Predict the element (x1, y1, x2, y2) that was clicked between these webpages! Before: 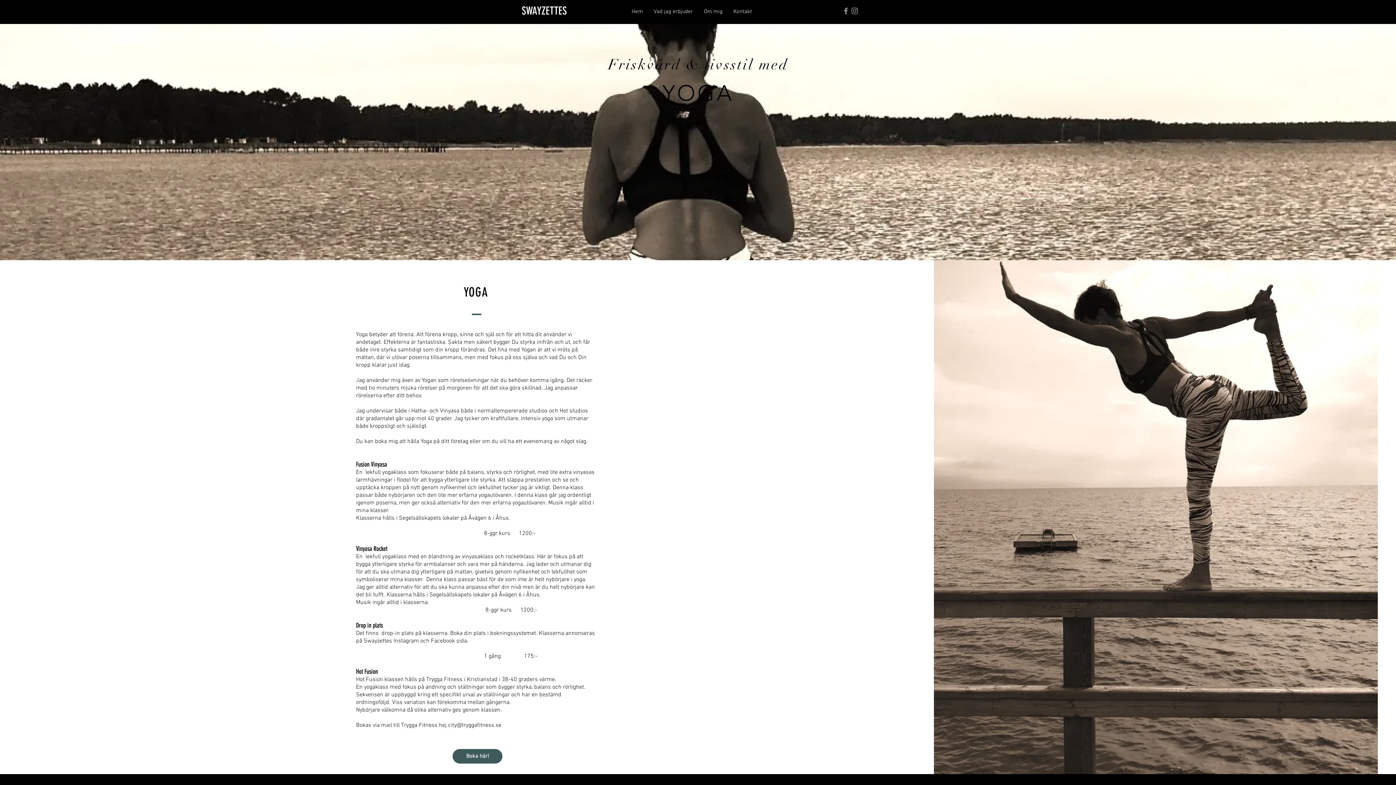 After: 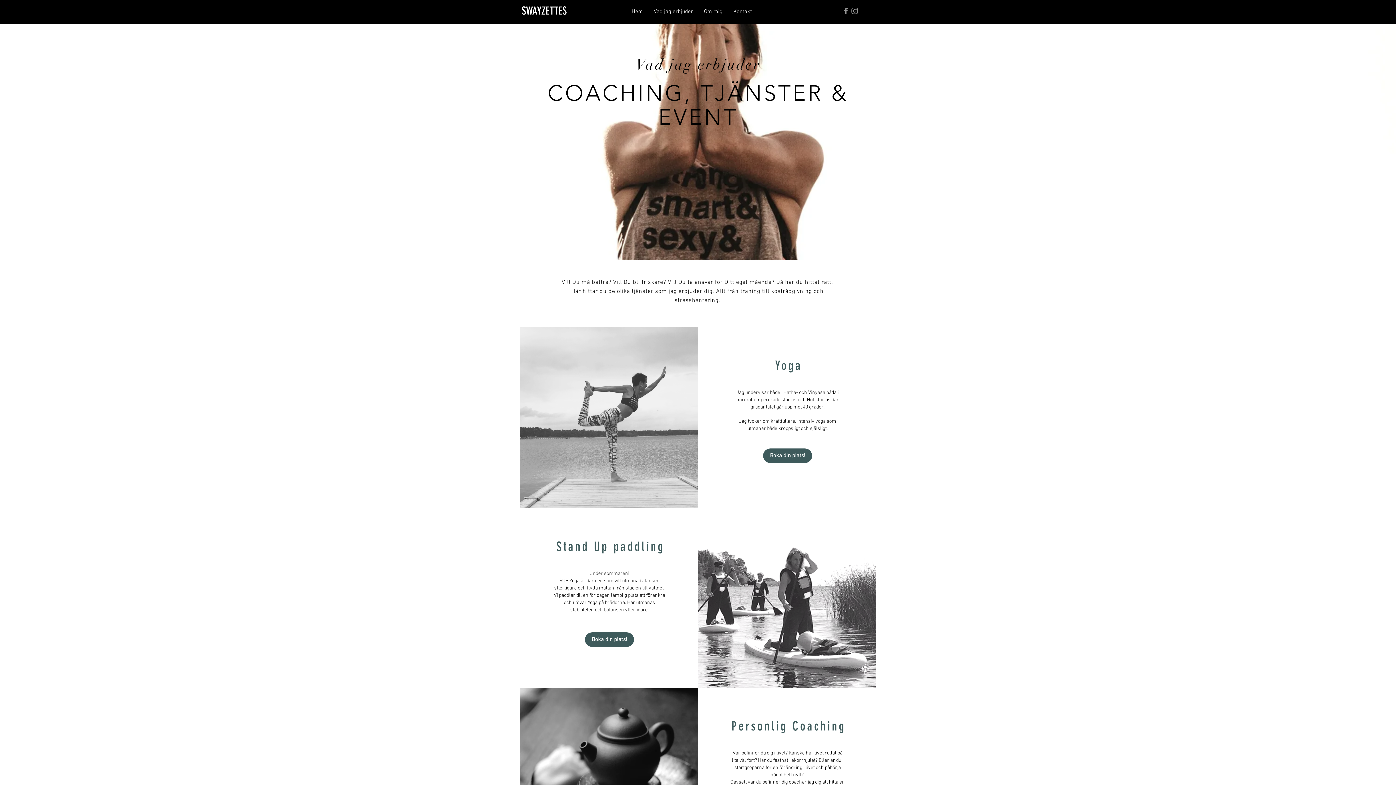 Action: label: Vad jag erbjuder bbox: (648, 5, 698, 17)